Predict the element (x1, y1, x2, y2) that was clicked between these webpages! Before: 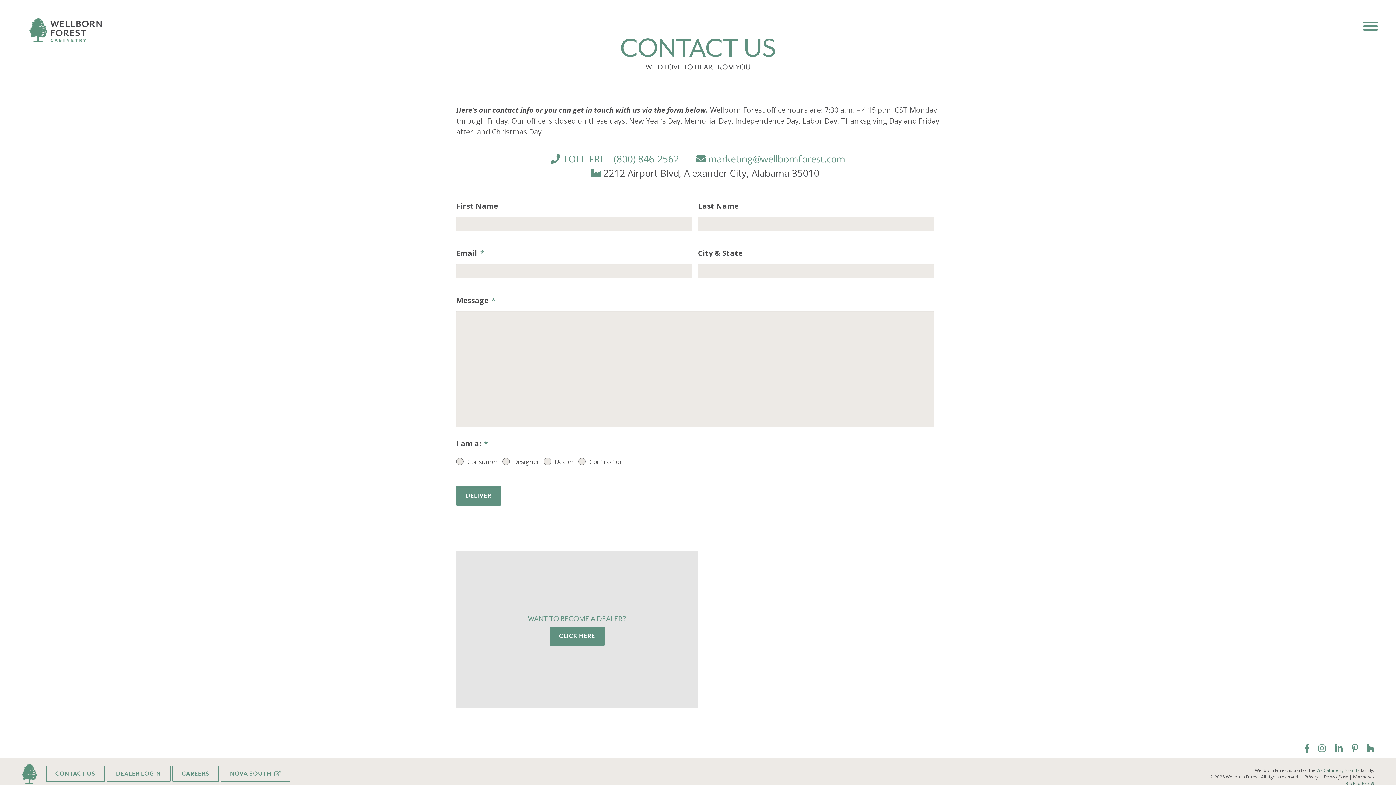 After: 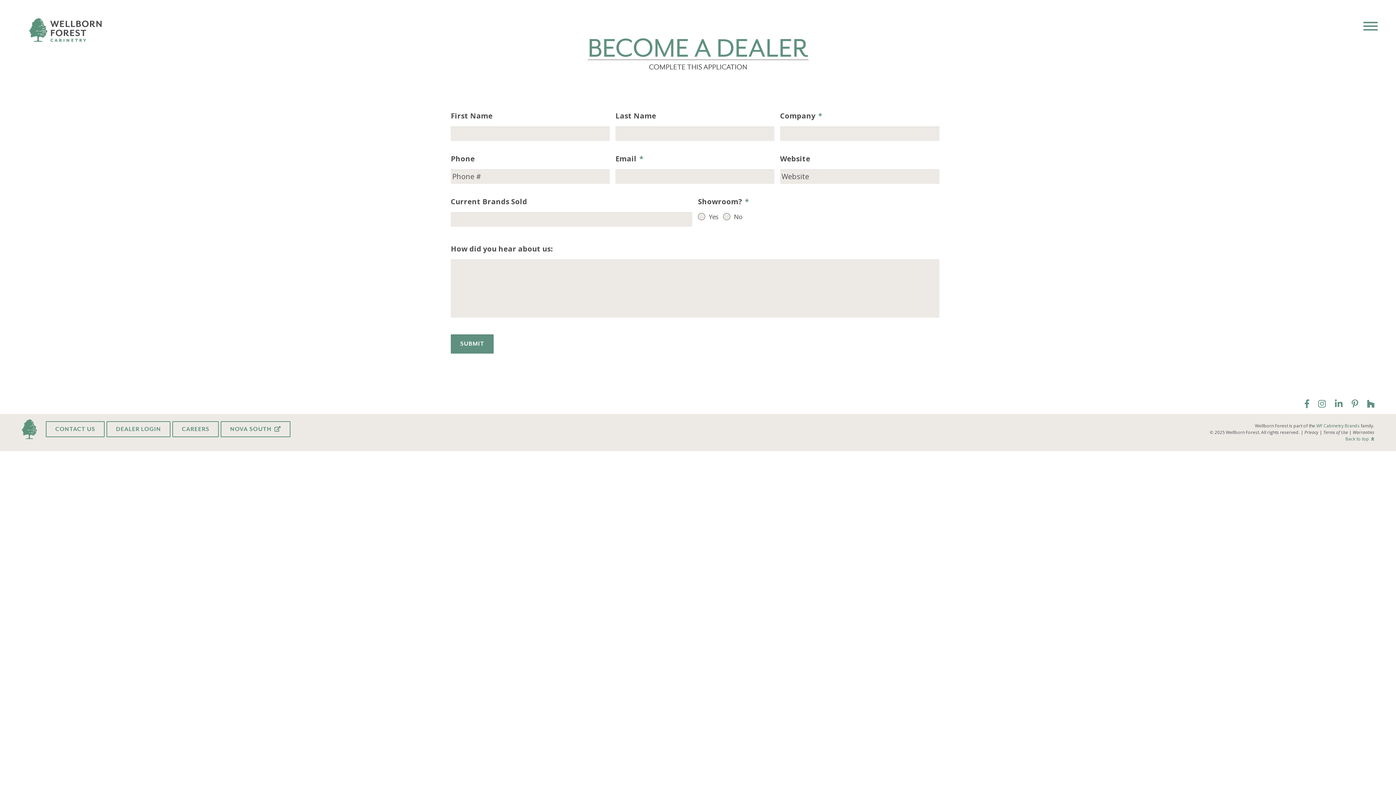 Action: label: CLICK HERE bbox: (549, 626, 604, 646)